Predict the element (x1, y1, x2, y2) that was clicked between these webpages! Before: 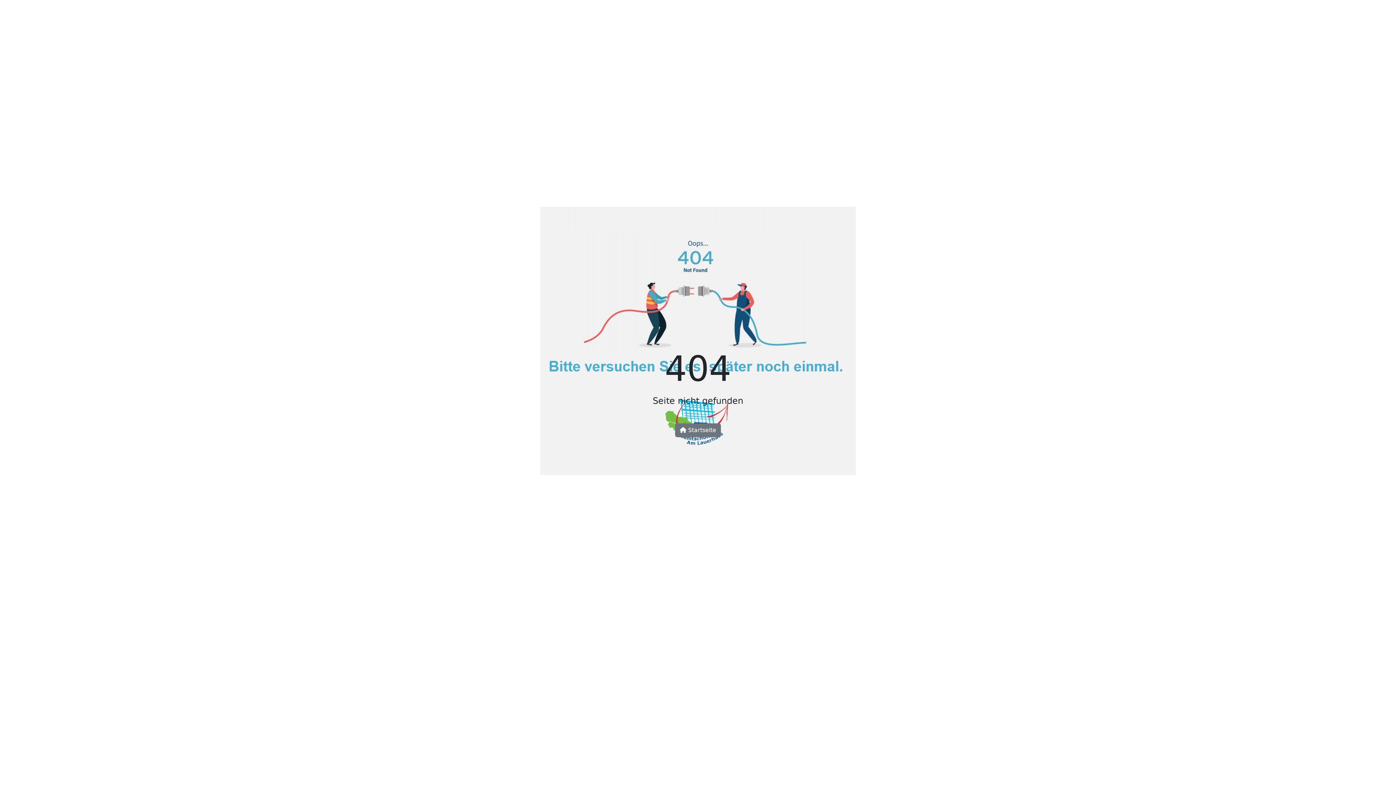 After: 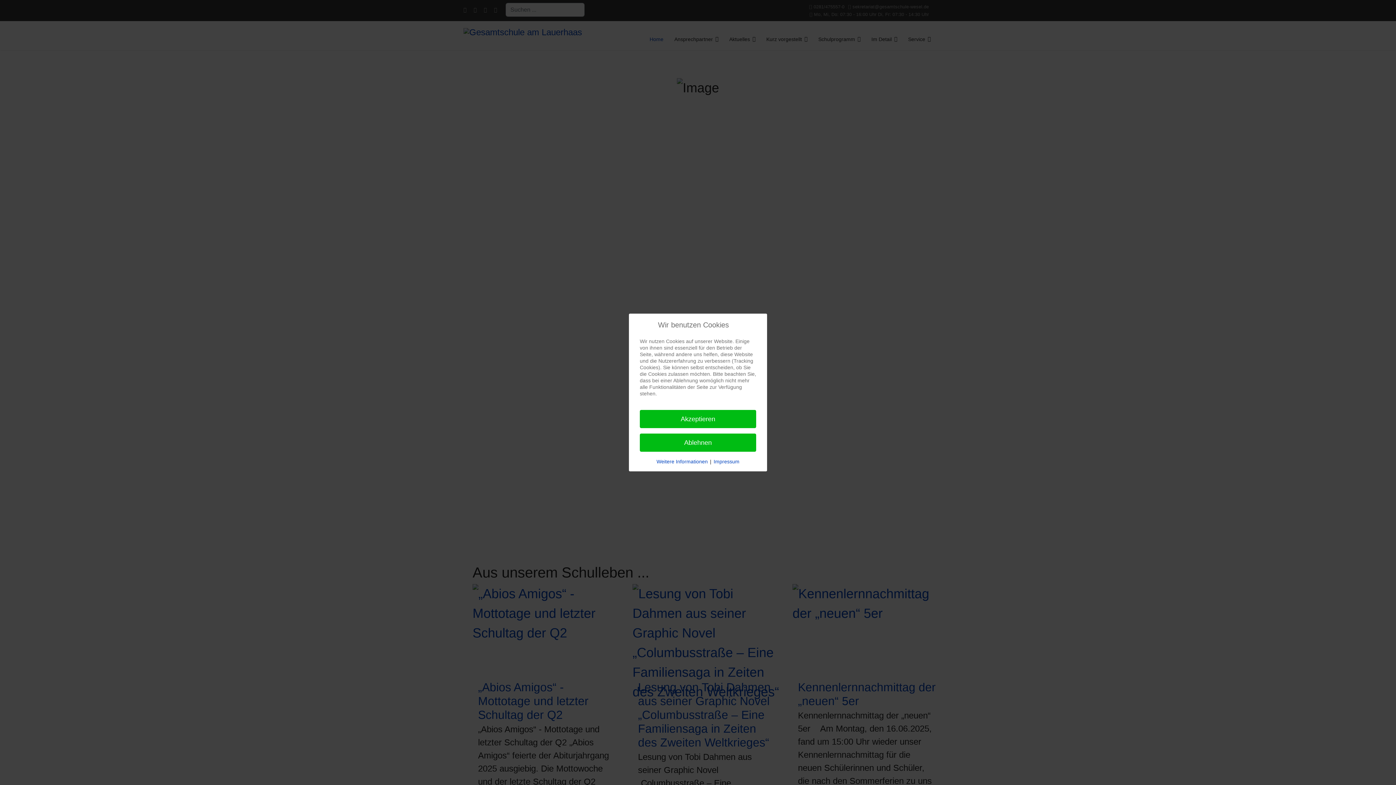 Action: label:  Startseite bbox: (675, 423, 721, 437)